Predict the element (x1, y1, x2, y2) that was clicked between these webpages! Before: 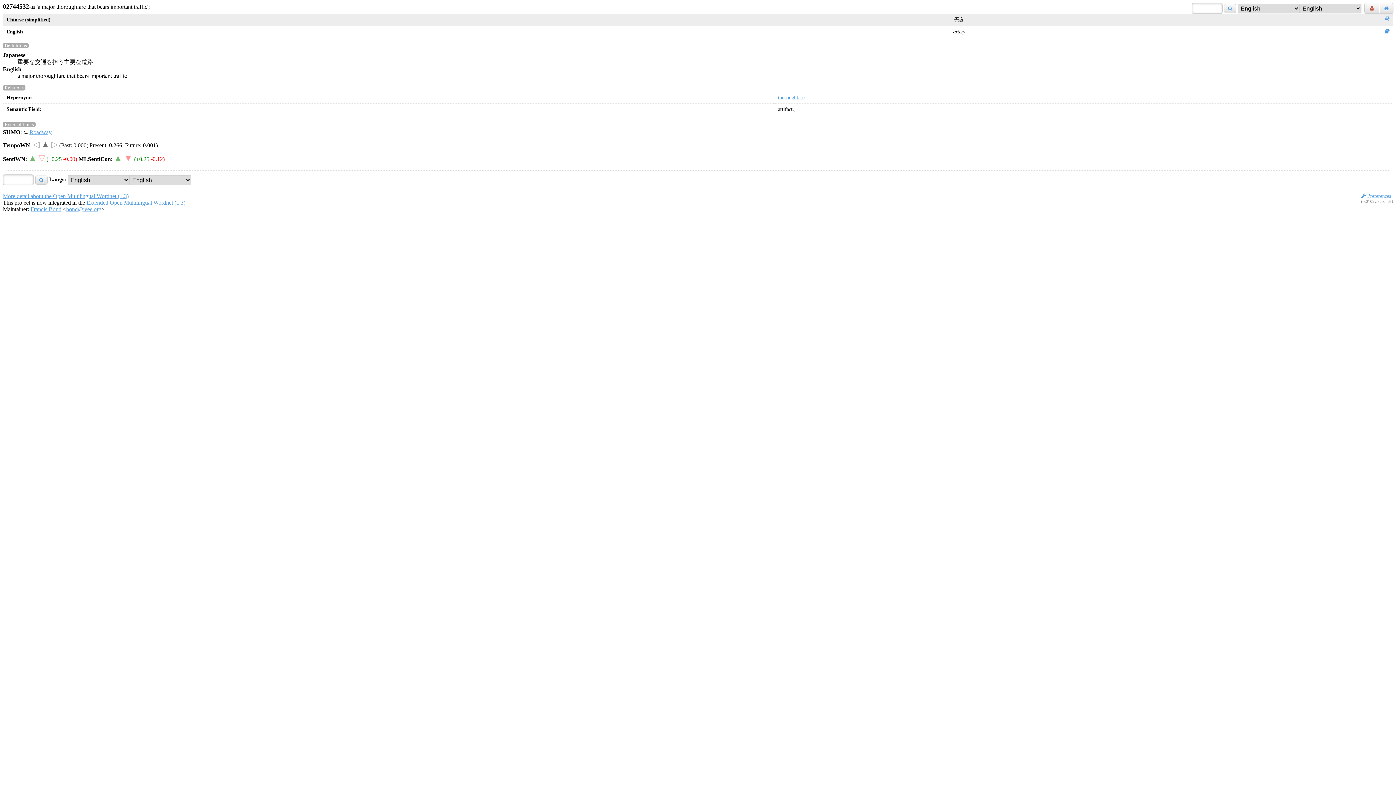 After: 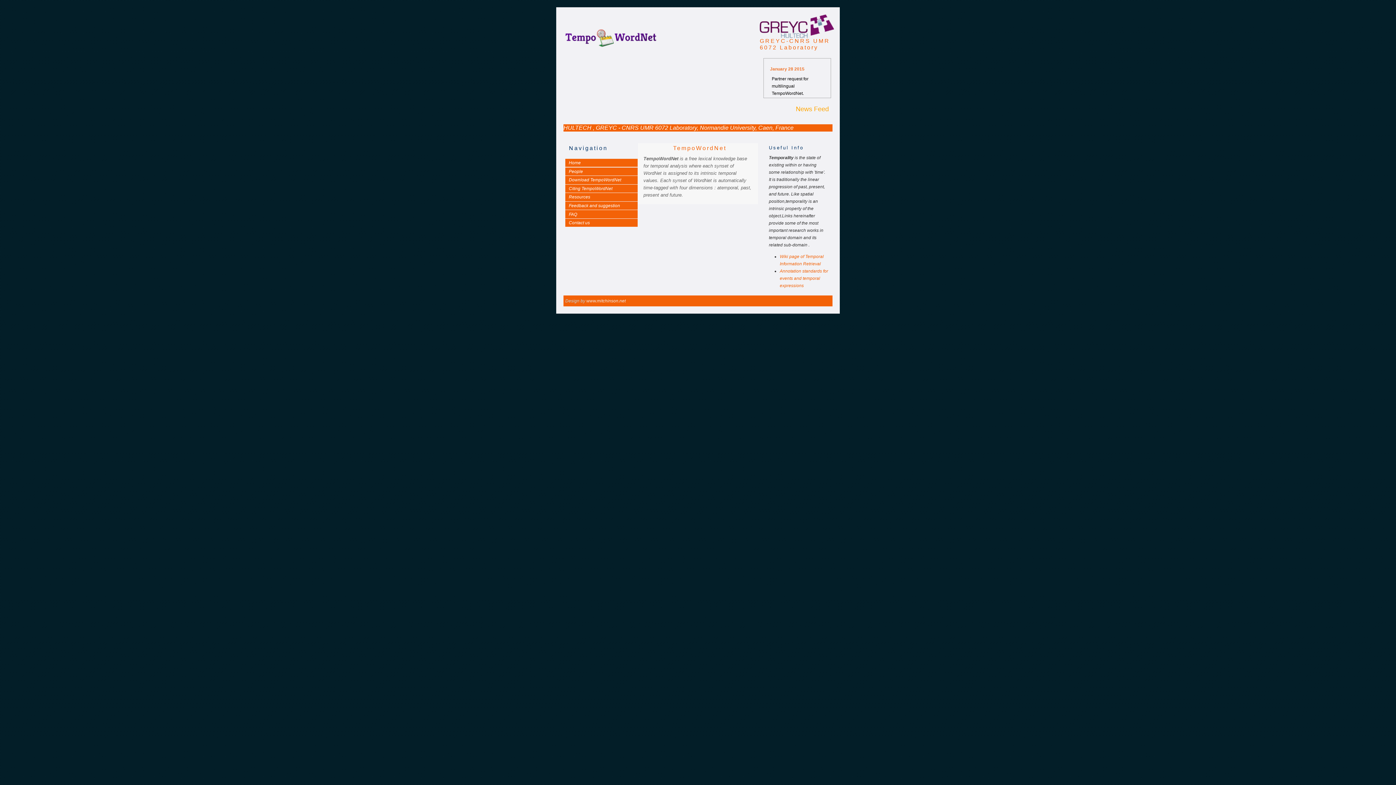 Action: bbox: (2, 142, 30, 148) label: TempoWN